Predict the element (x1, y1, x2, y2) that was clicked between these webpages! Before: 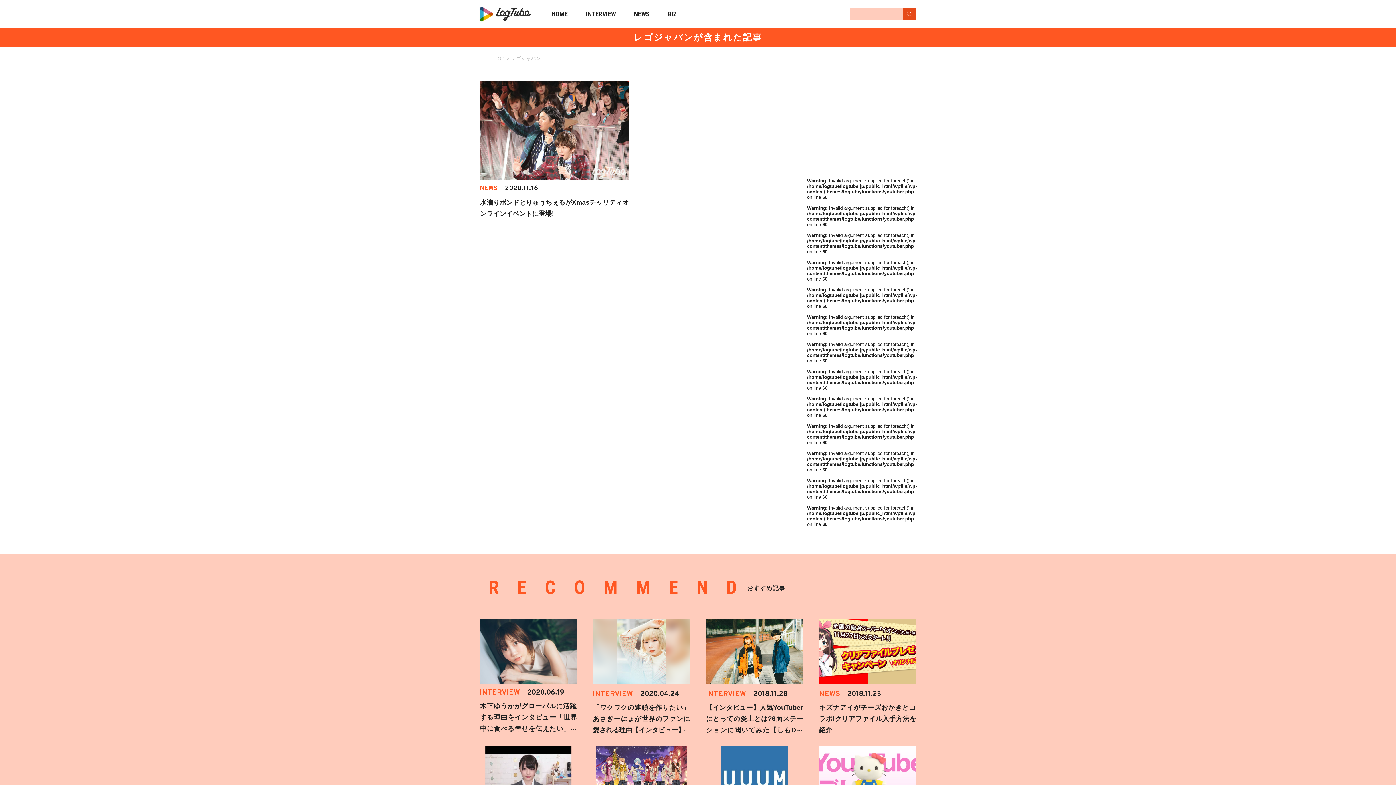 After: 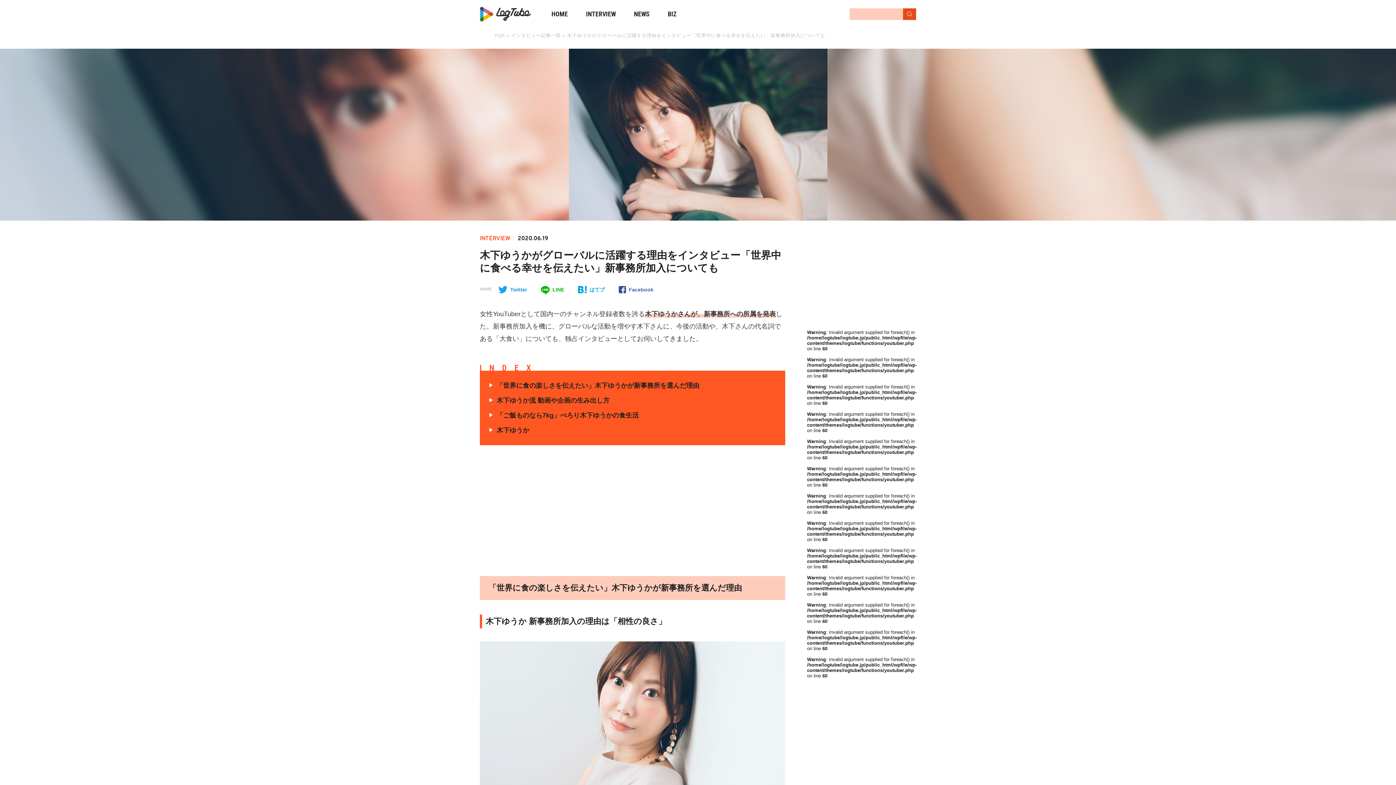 Action: bbox: (480, 619, 577, 684)